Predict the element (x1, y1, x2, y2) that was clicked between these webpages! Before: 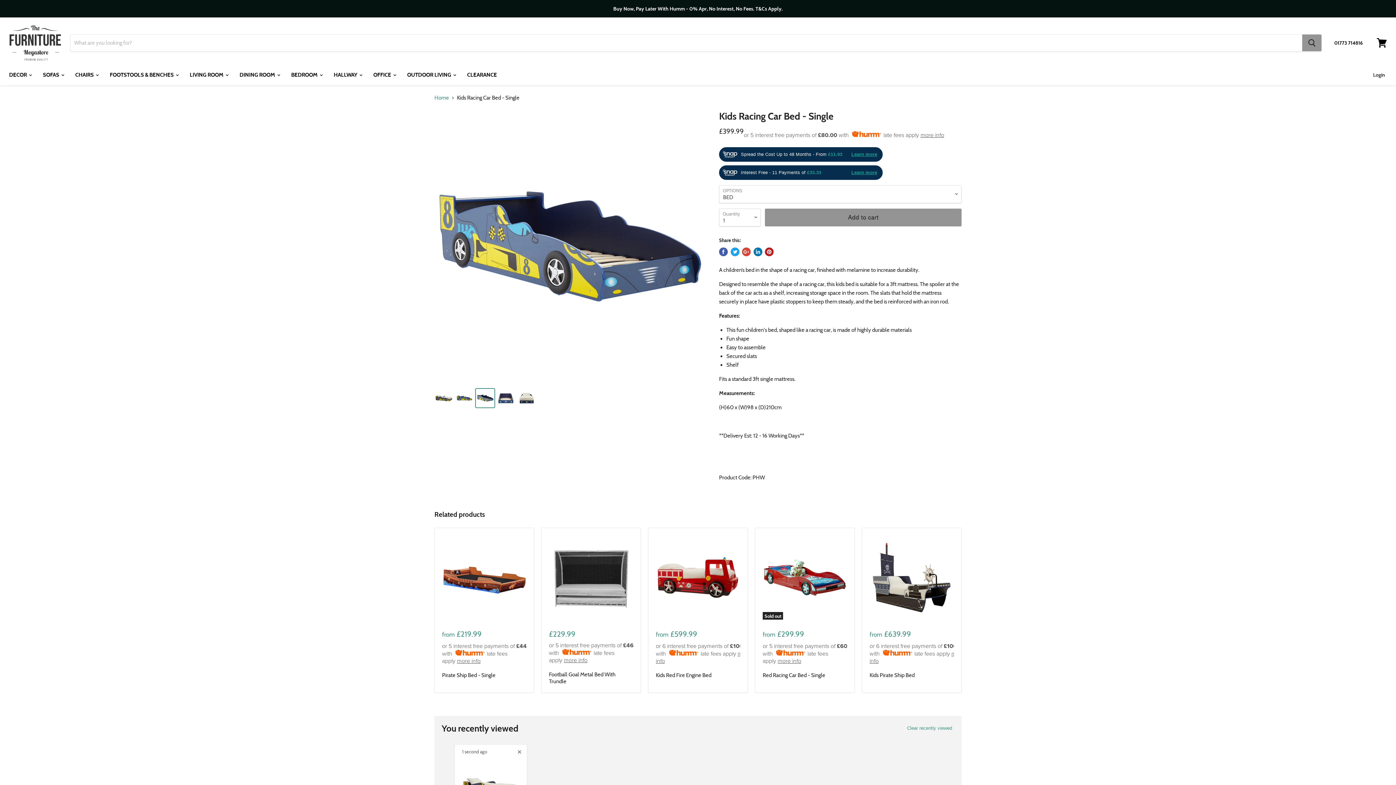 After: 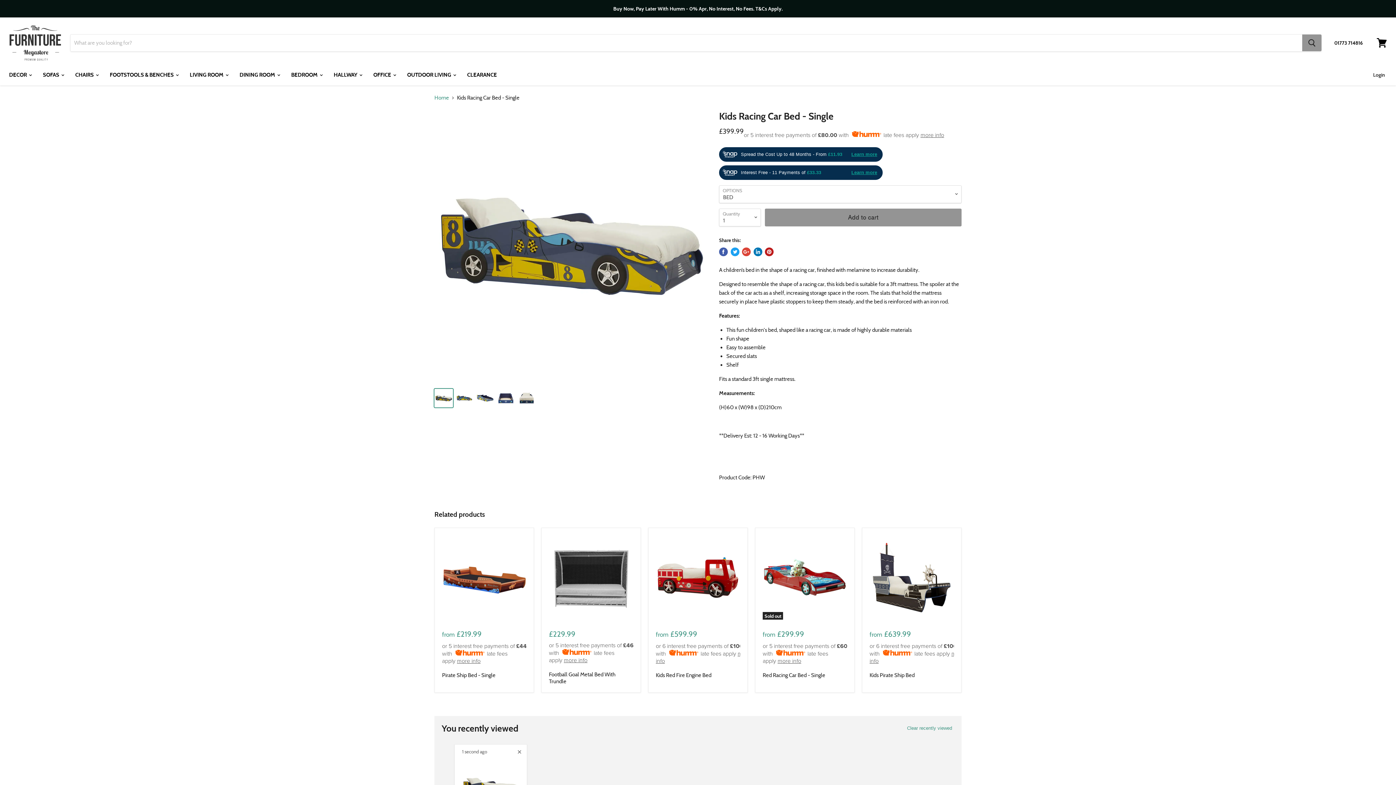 Action: bbox: (434, 389, 453, 407)